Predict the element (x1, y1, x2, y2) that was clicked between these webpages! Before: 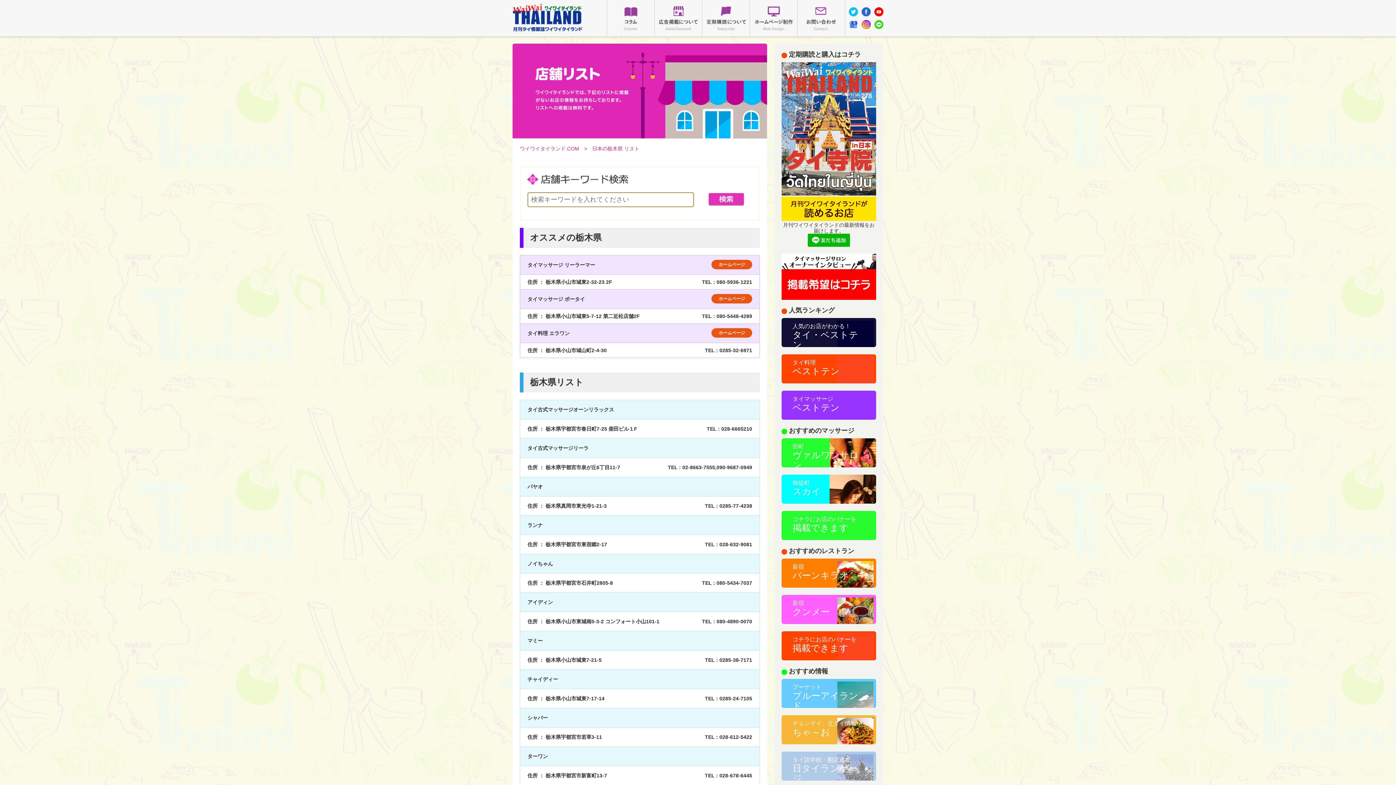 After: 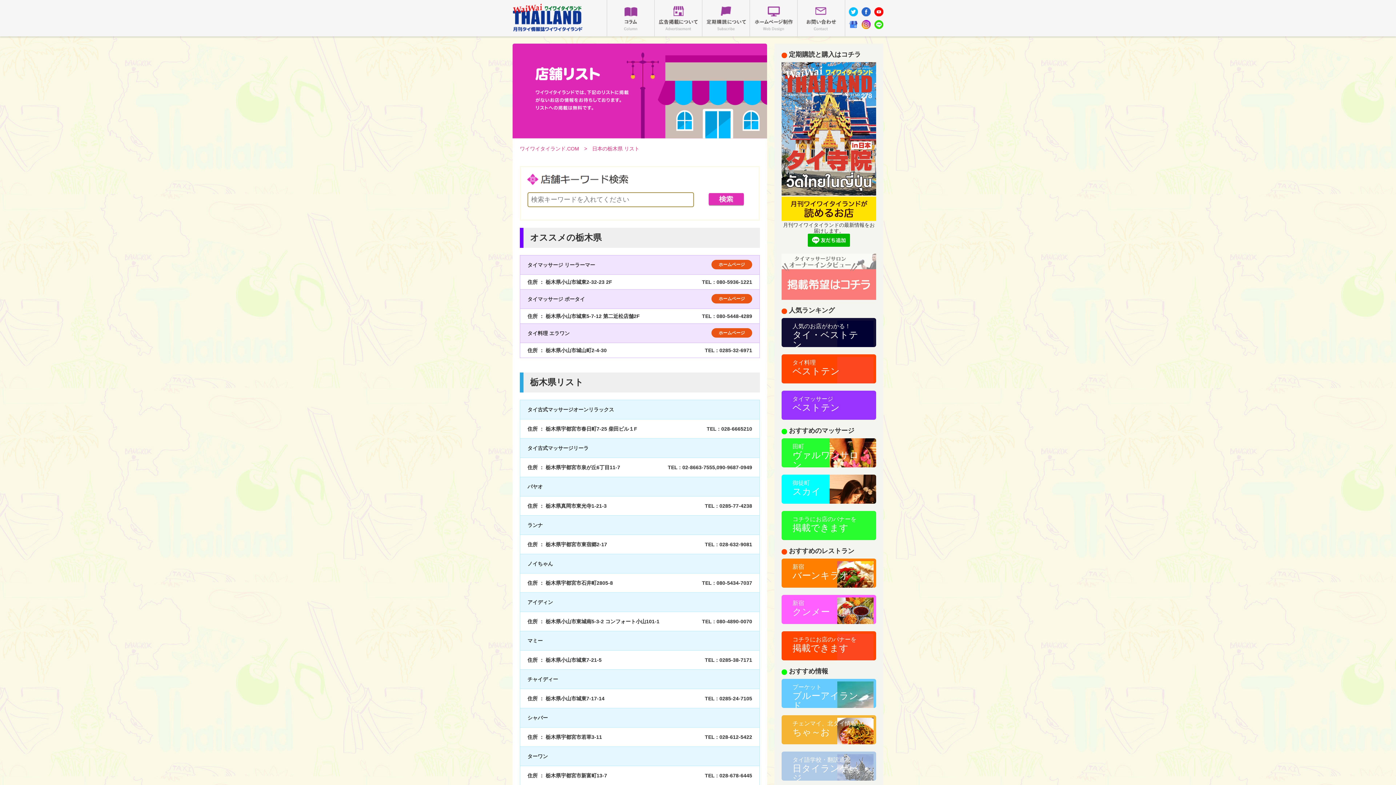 Action: bbox: (781, 295, 876, 301)